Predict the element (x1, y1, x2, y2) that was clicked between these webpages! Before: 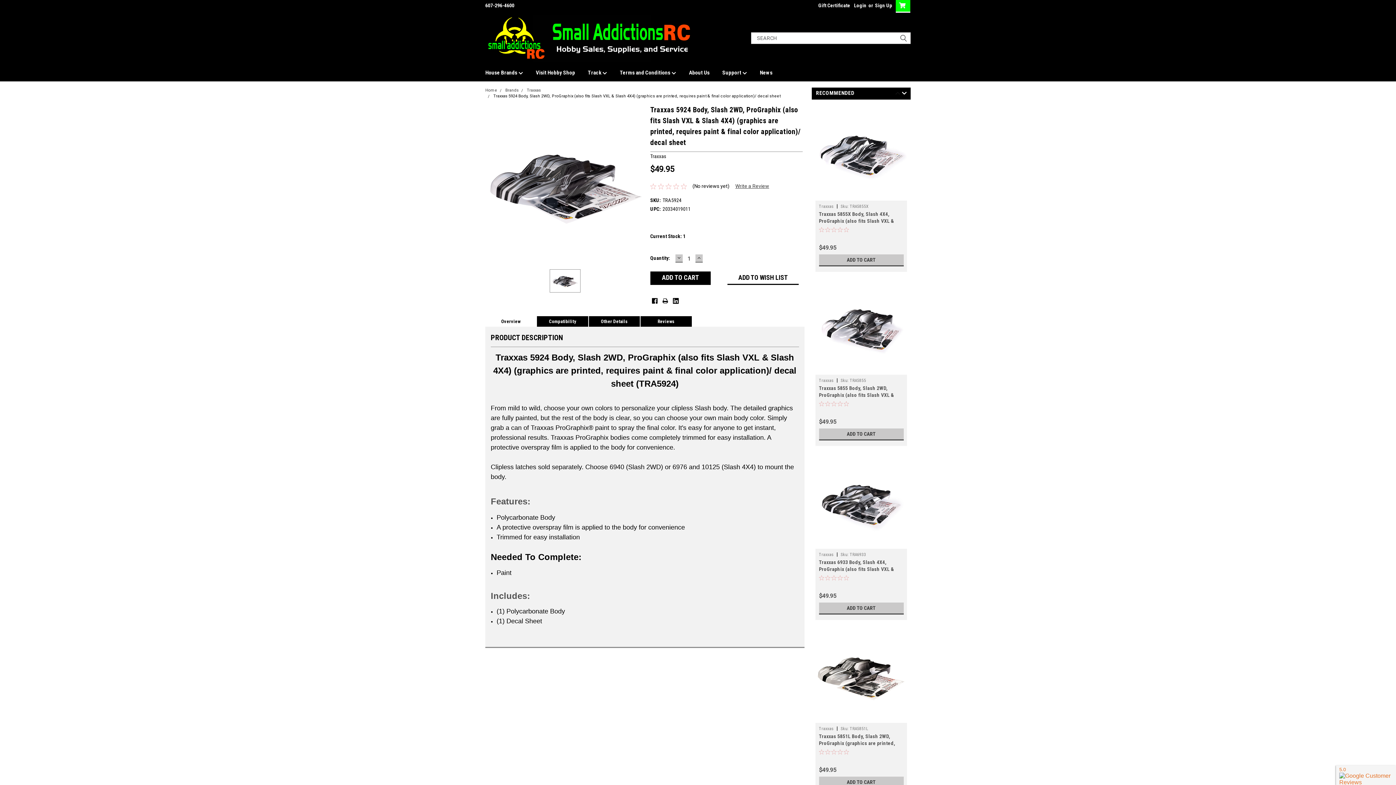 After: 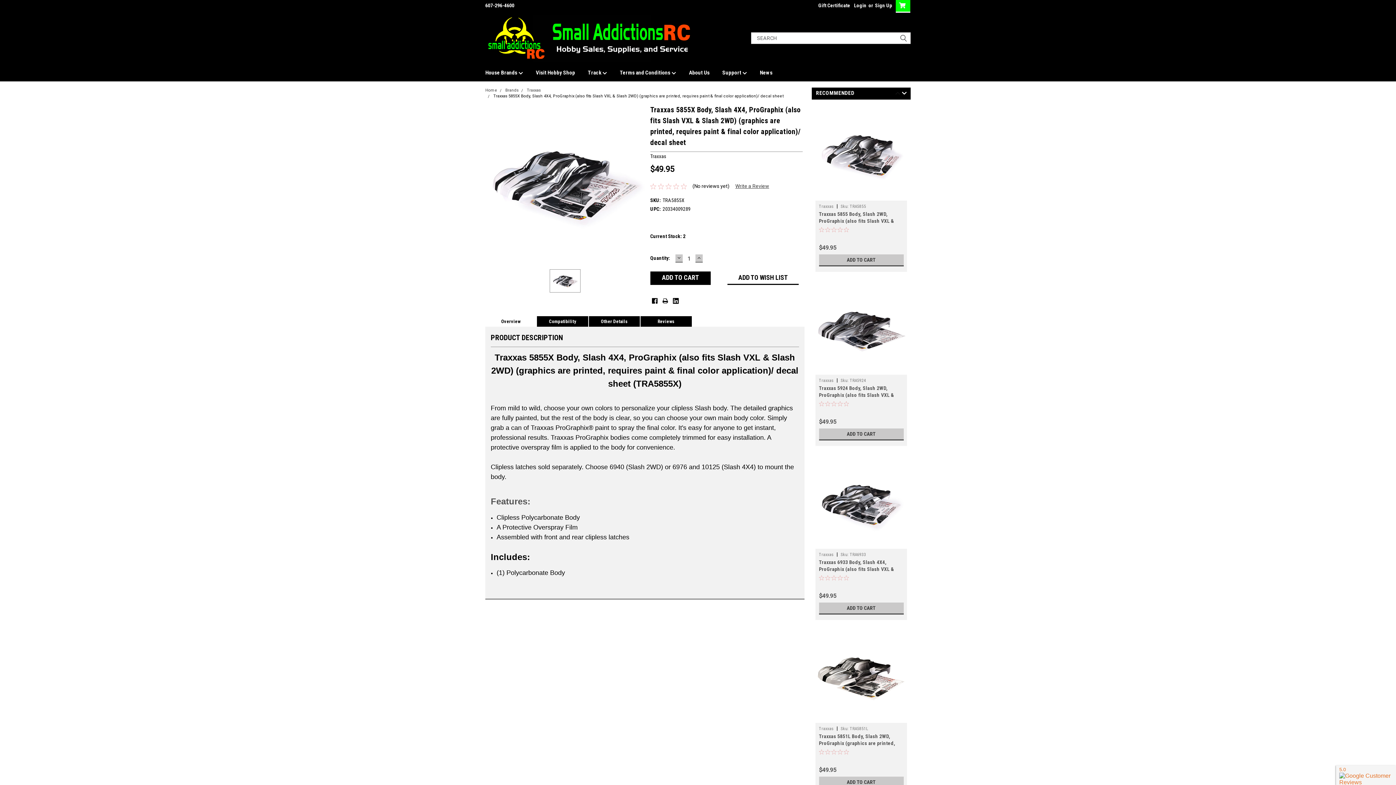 Action: bbox: (840, 204, 868, 209) label: Sku: TRA5855X